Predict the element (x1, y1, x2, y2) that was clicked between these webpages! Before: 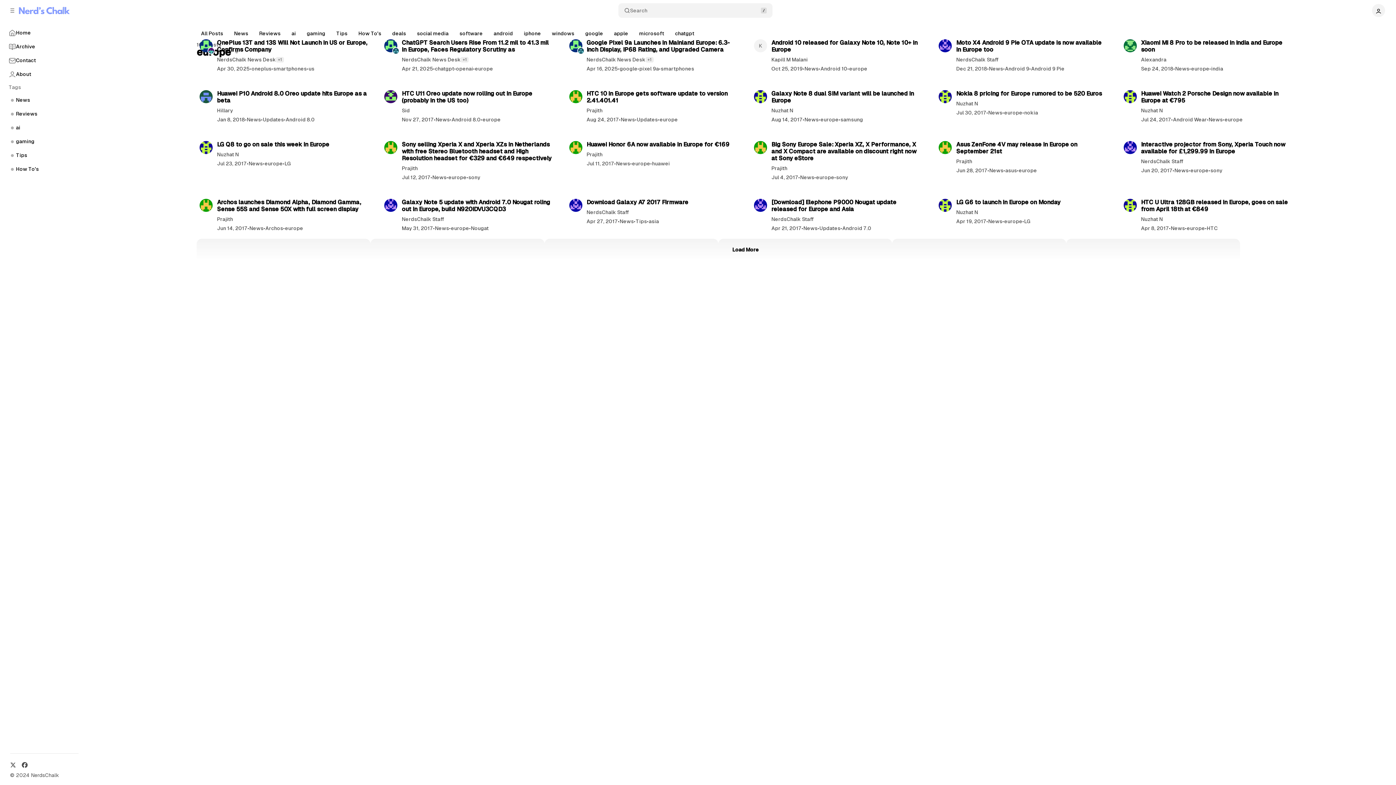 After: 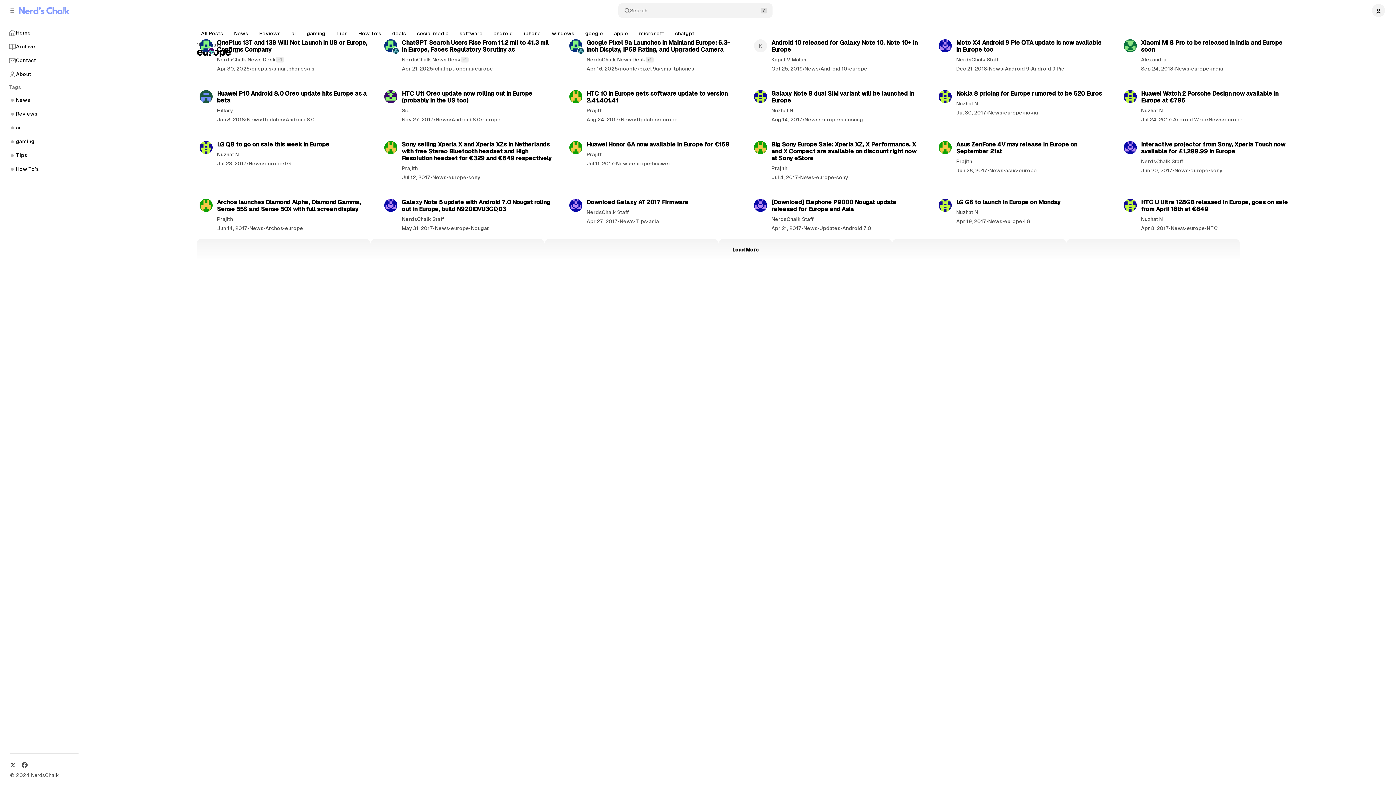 Action: bbox: (482, 115, 500, 124) label: europe